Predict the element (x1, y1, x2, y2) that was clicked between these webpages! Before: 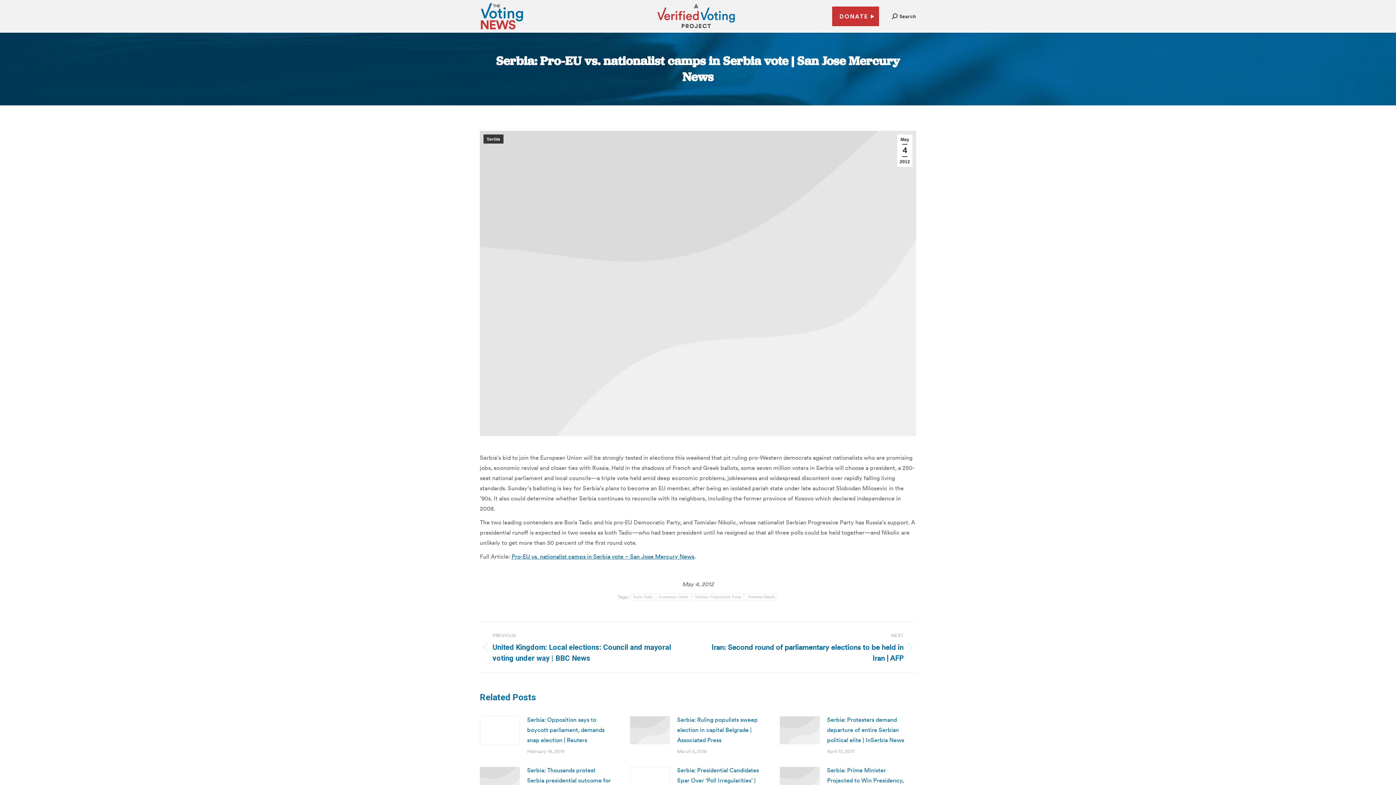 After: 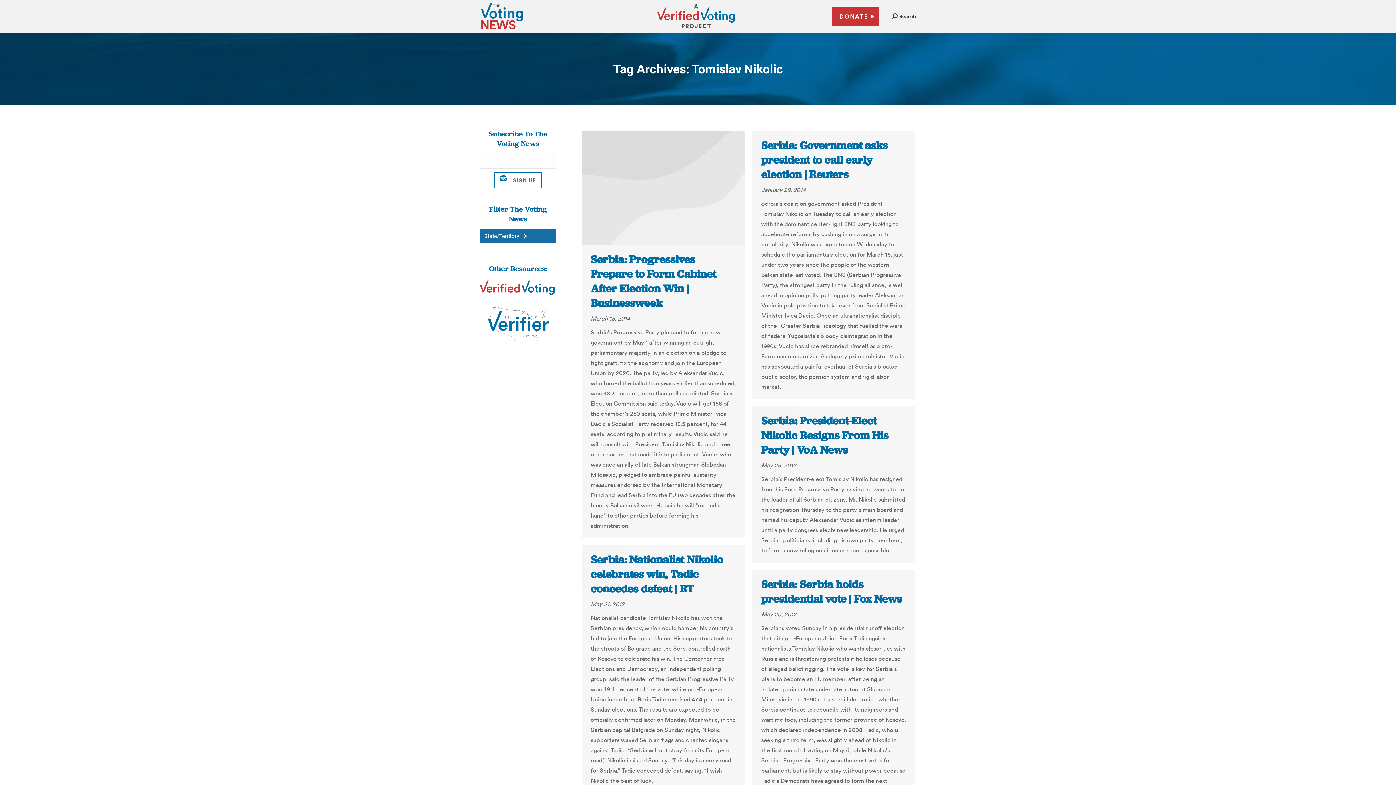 Action: bbox: (745, 593, 778, 600) label: Tomislav Nikolic